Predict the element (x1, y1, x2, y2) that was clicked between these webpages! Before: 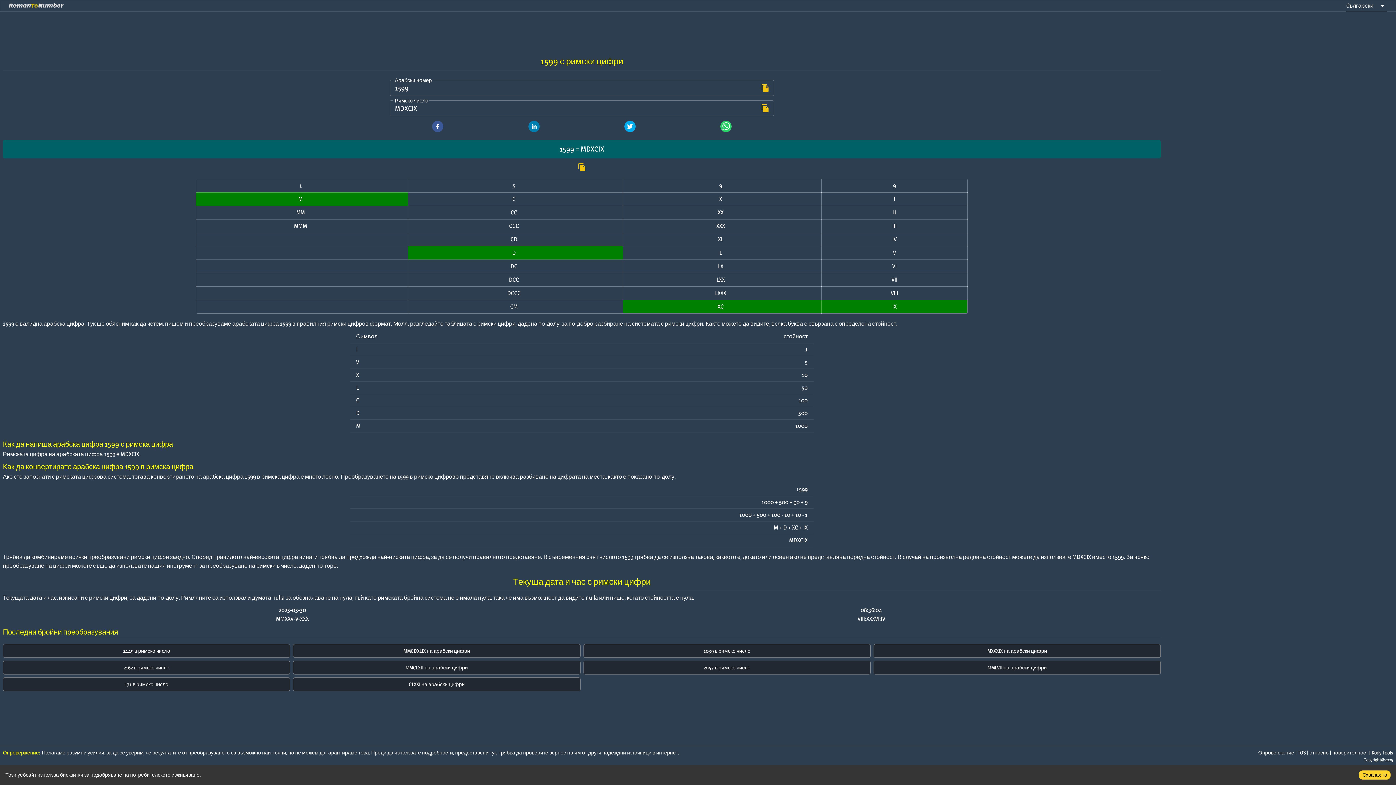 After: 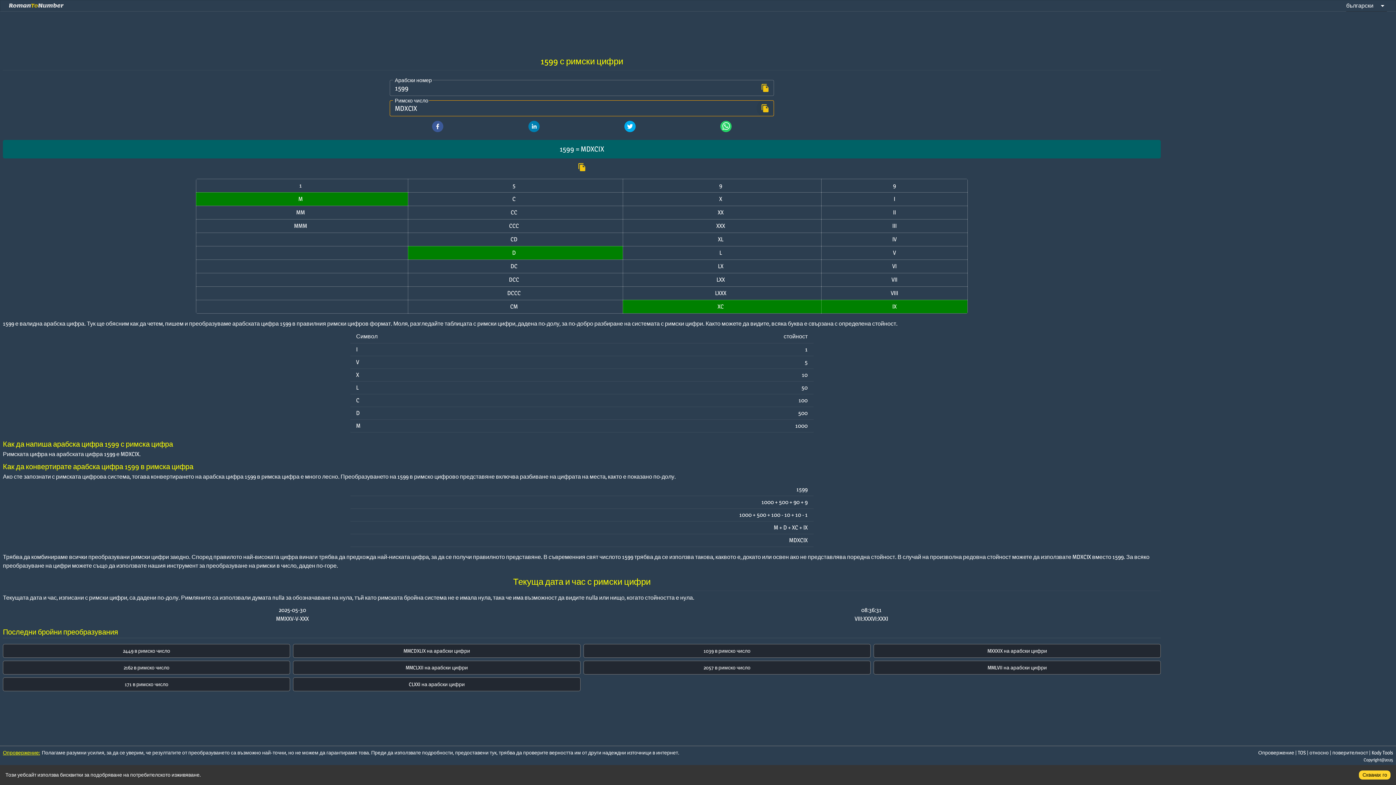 Action: label: copy bbox: (756, 99, 774, 116)